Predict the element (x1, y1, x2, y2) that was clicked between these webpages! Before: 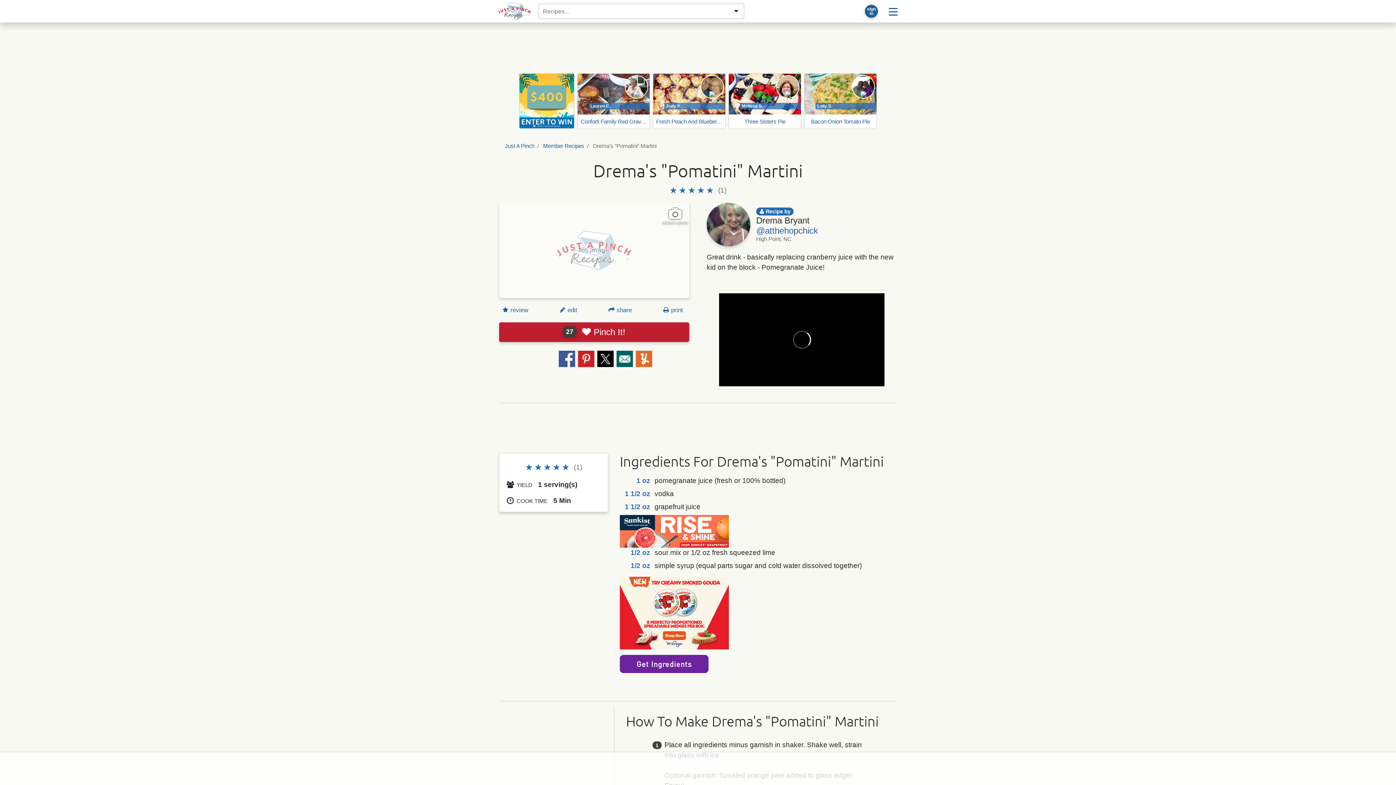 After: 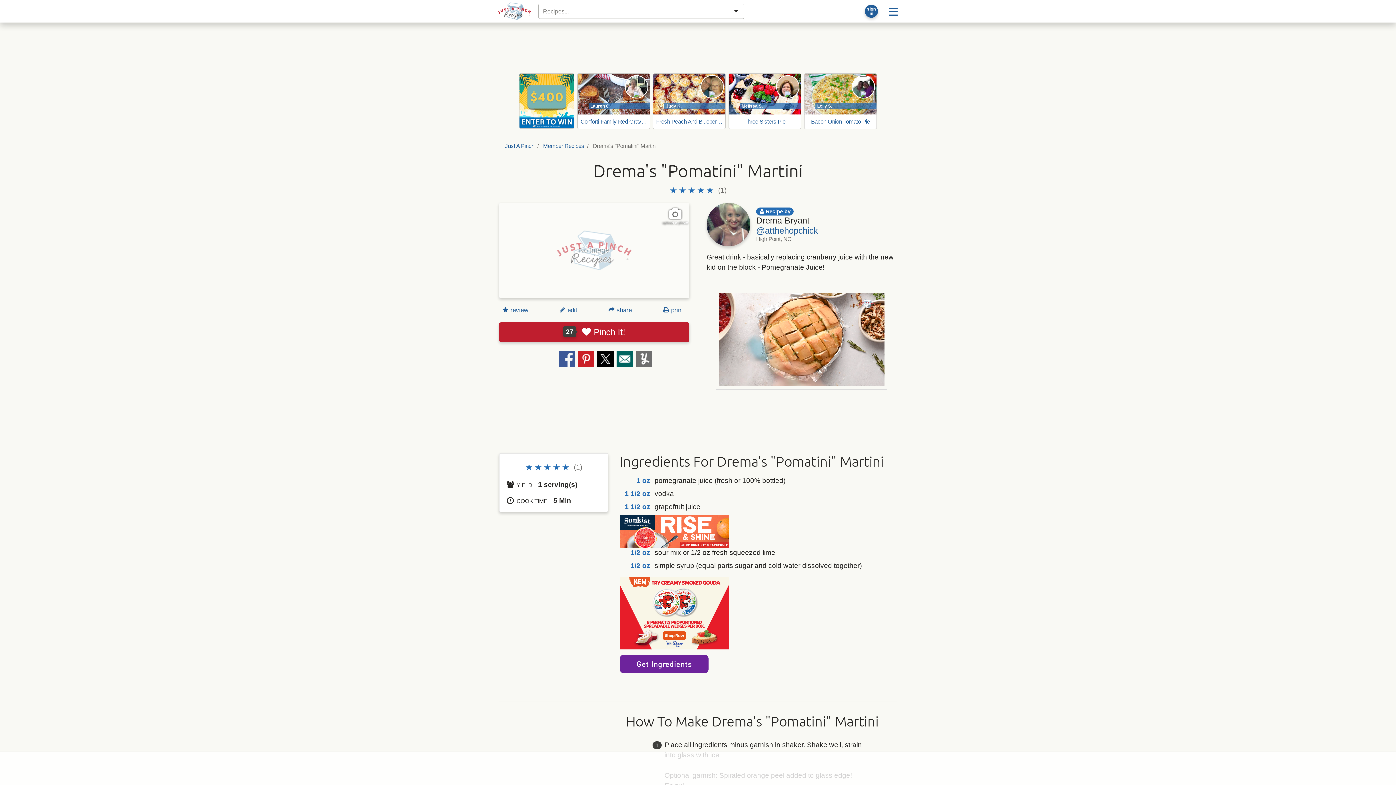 Action: label: Save to Yummly bbox: (635, 350, 652, 367)